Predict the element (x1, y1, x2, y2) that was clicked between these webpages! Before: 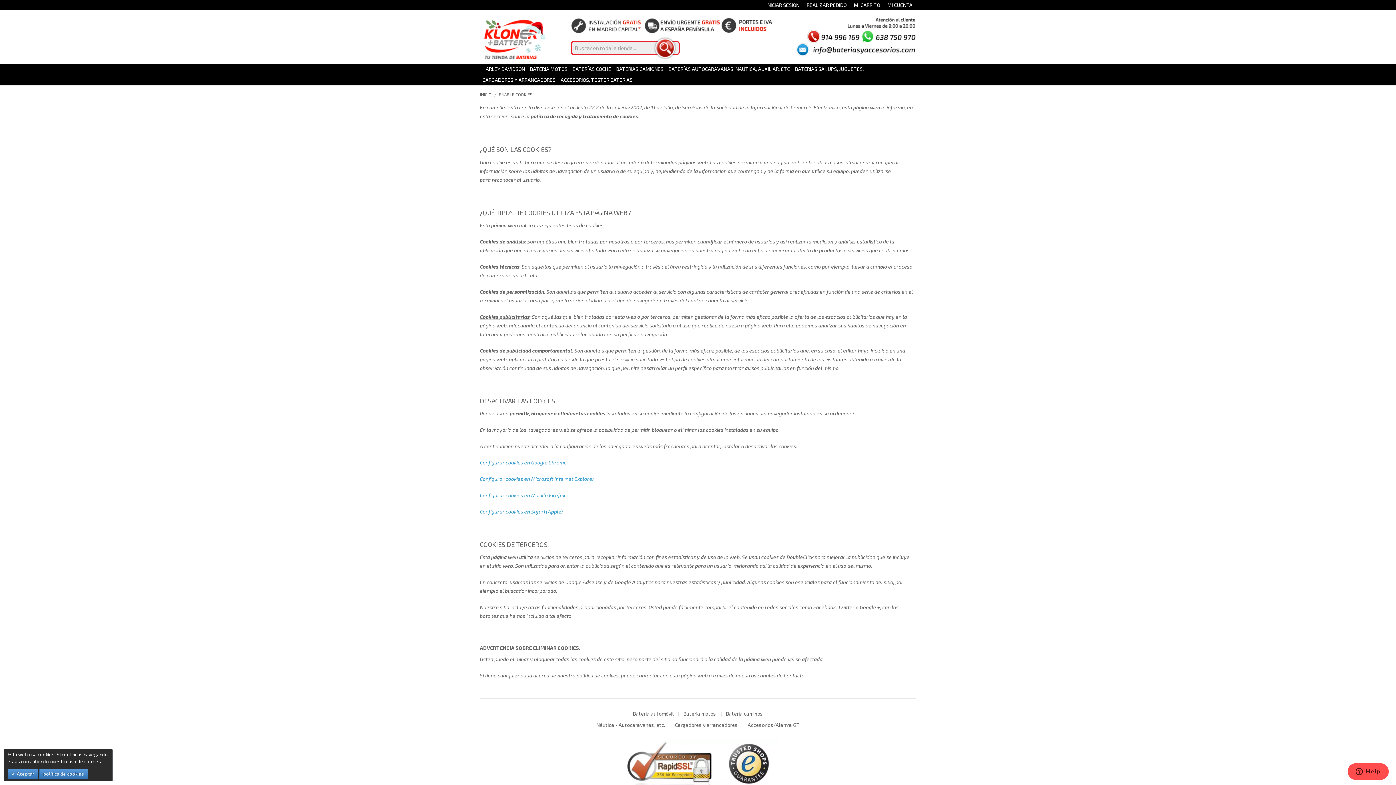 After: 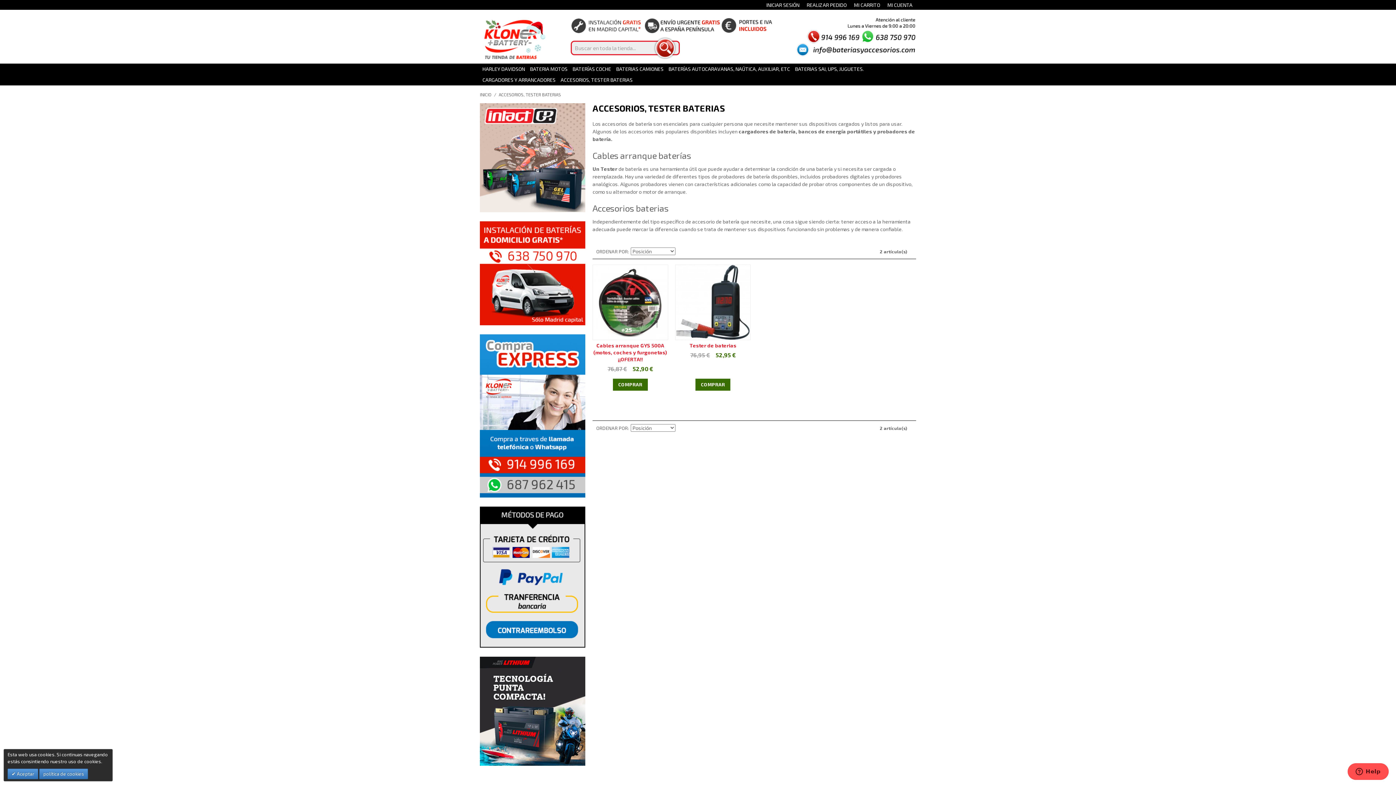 Action: label: Accesorios/Alarma GT bbox: (747, 722, 799, 728)